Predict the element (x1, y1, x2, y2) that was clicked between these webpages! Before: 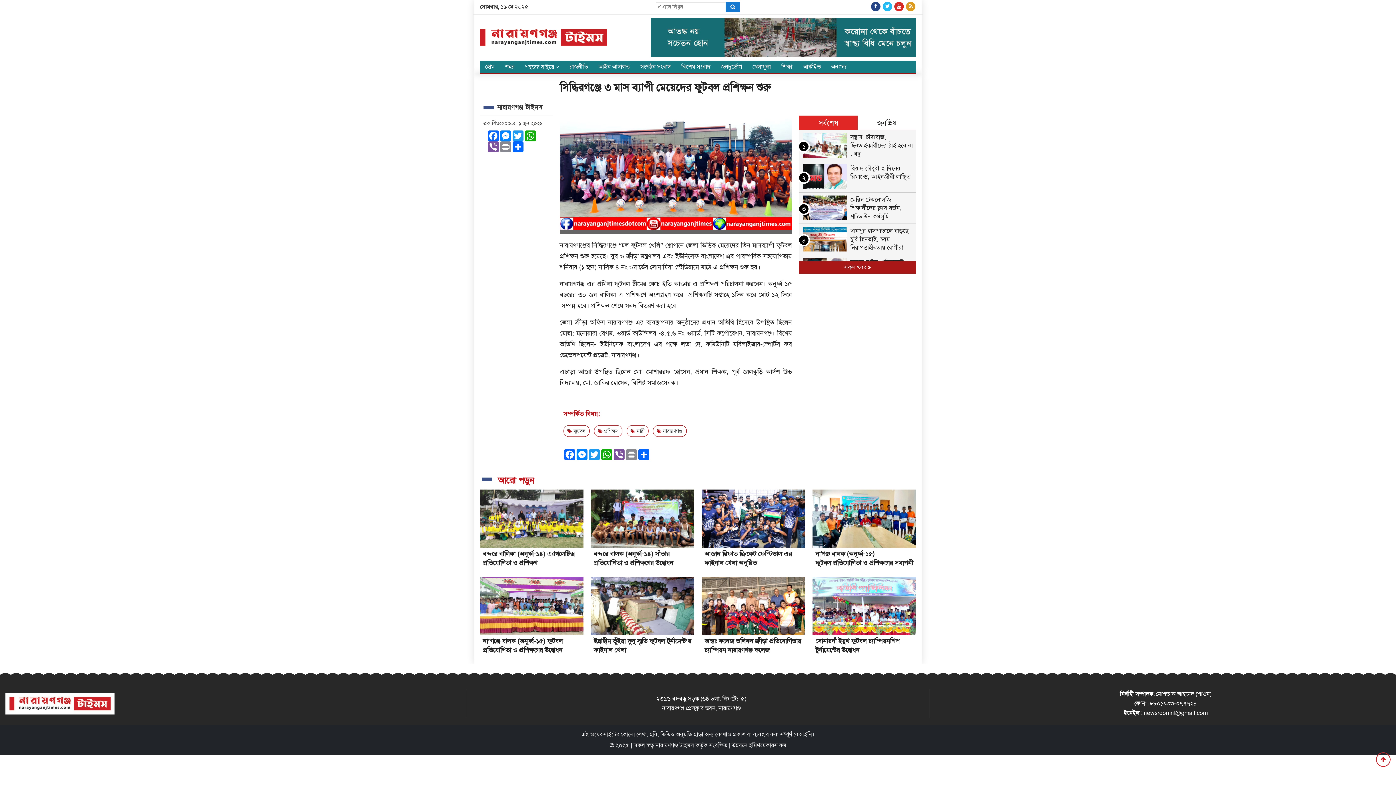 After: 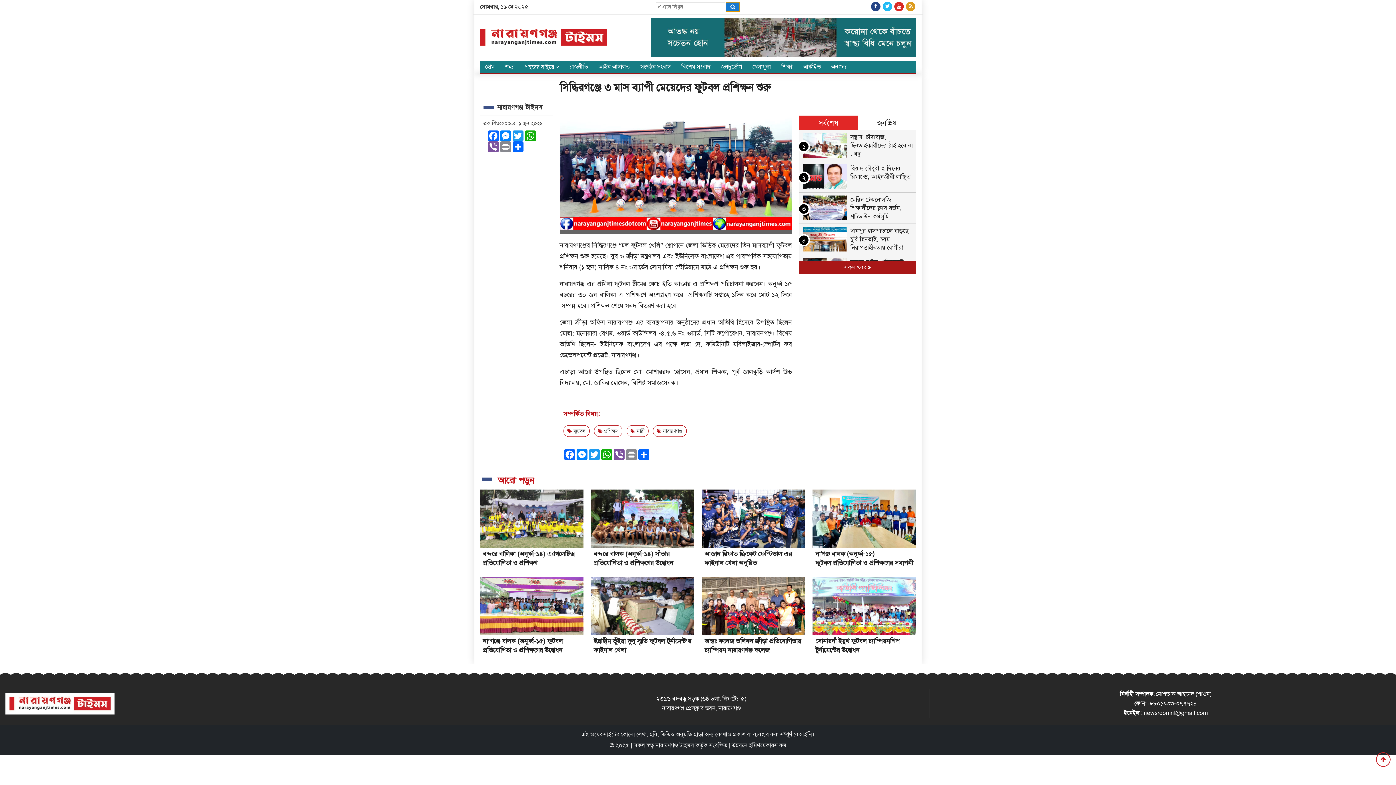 Action: bbox: (725, 1, 740, 12)